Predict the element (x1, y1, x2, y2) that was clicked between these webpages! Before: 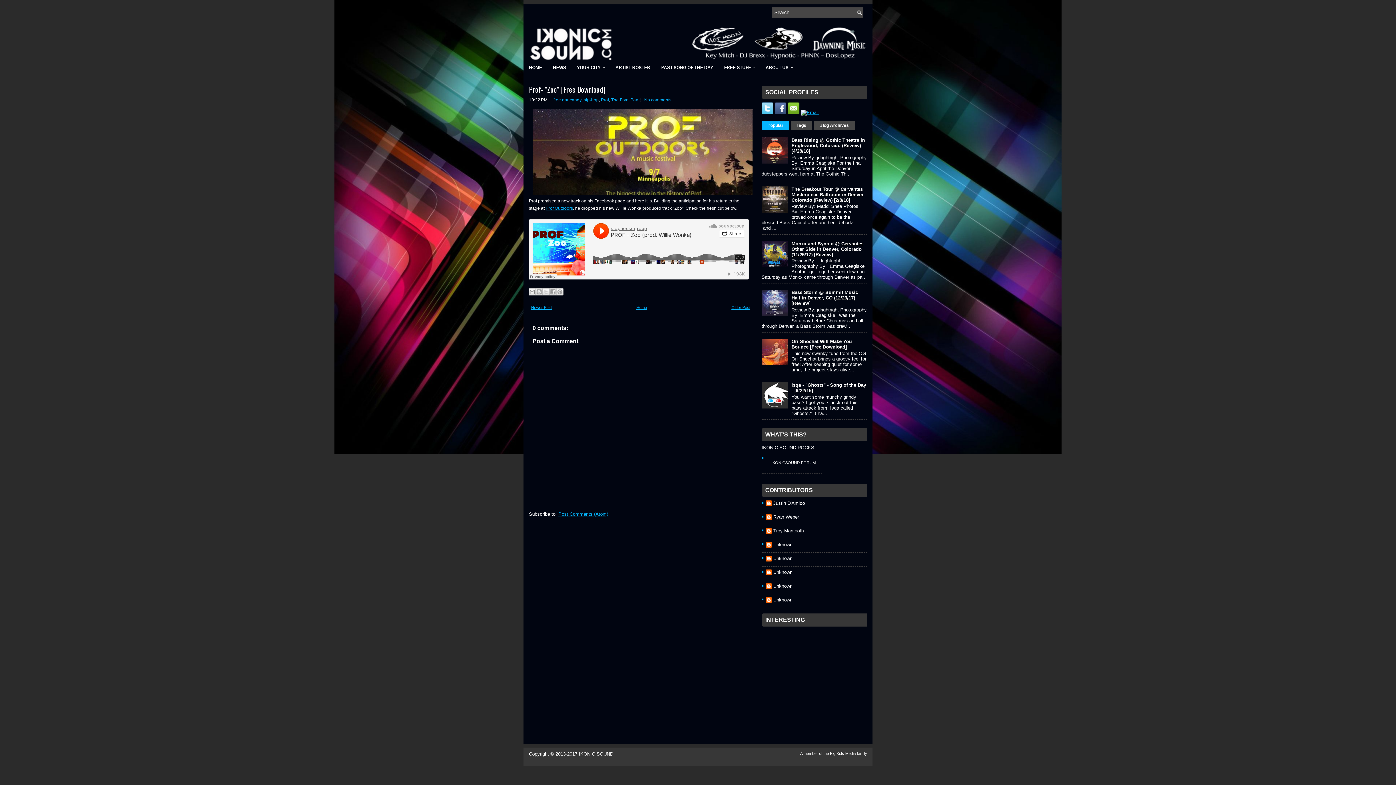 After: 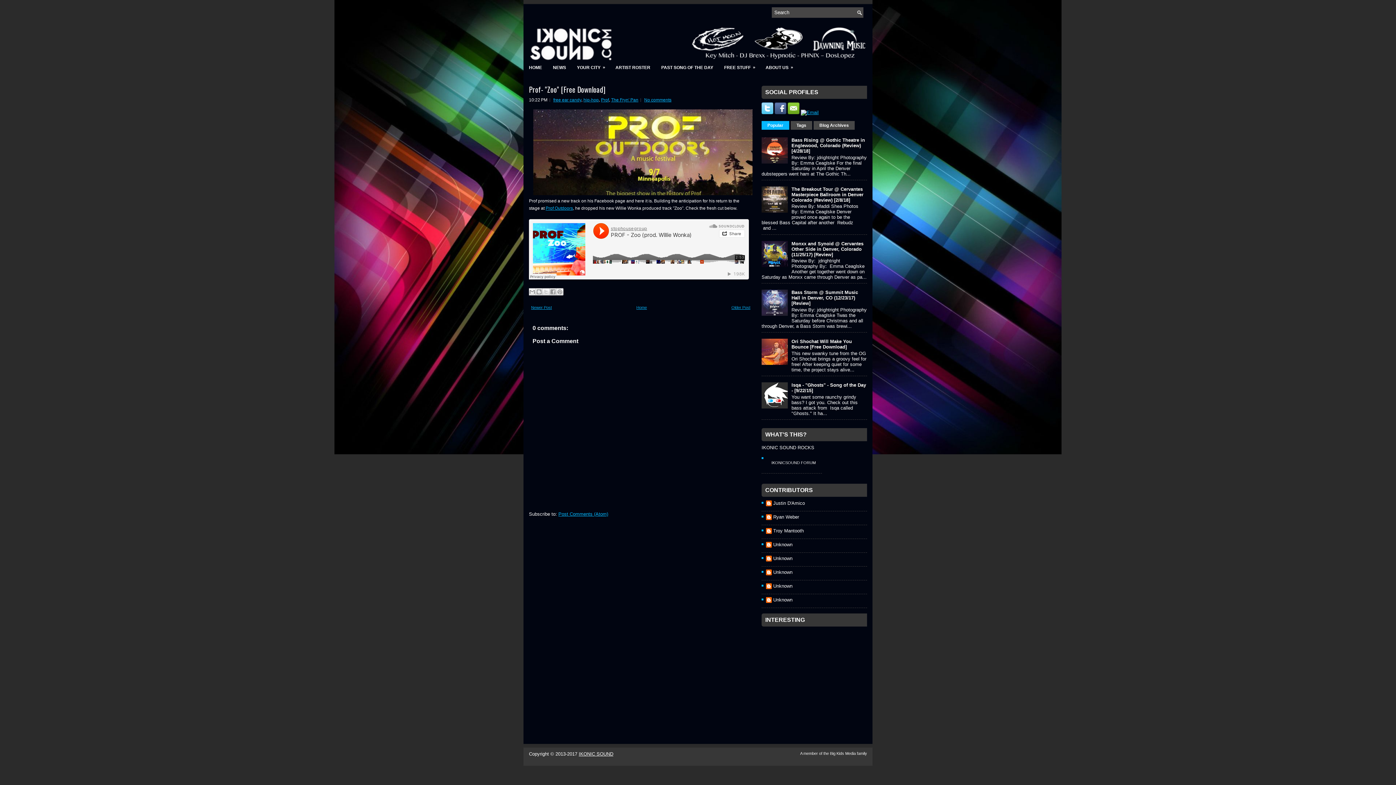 Action: label: Big Kids Media  bbox: (830, 751, 857, 755)